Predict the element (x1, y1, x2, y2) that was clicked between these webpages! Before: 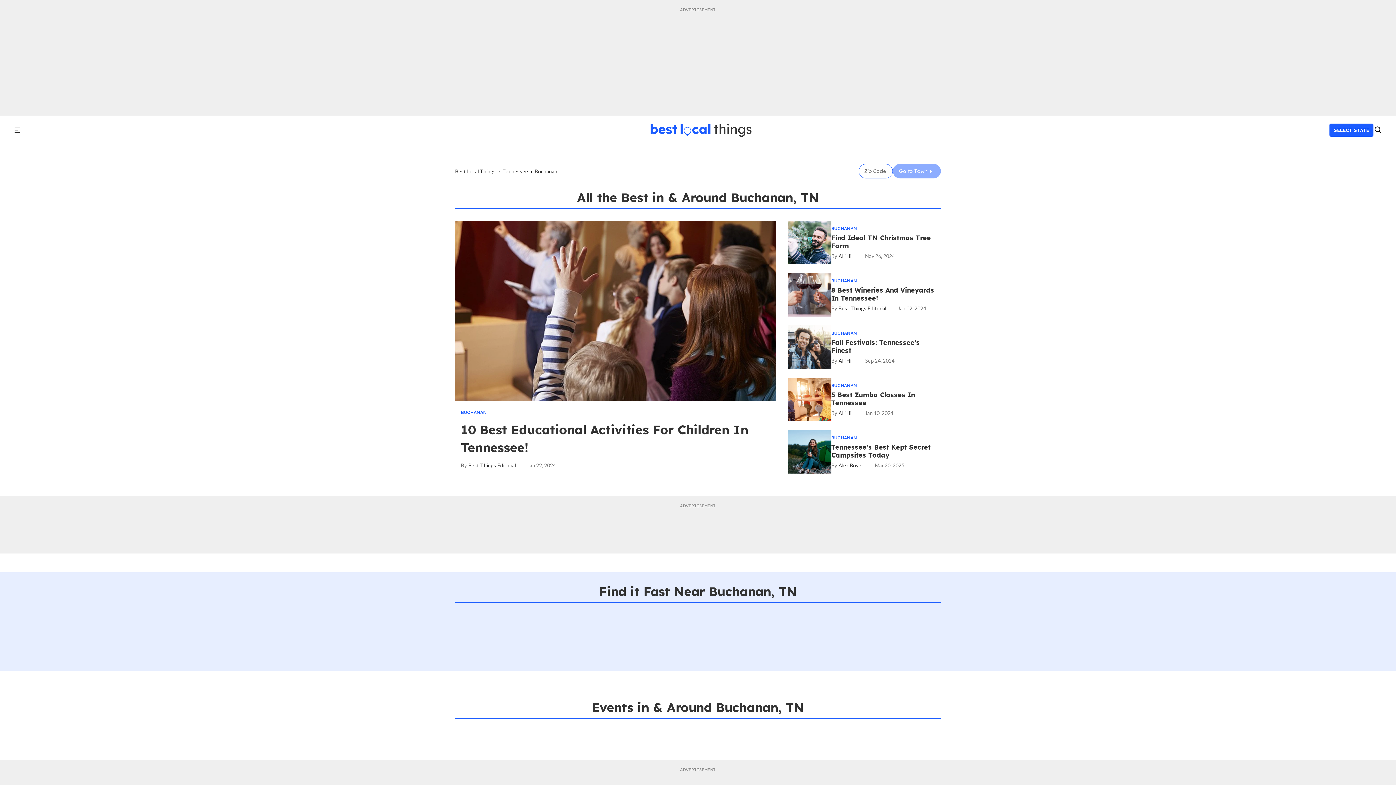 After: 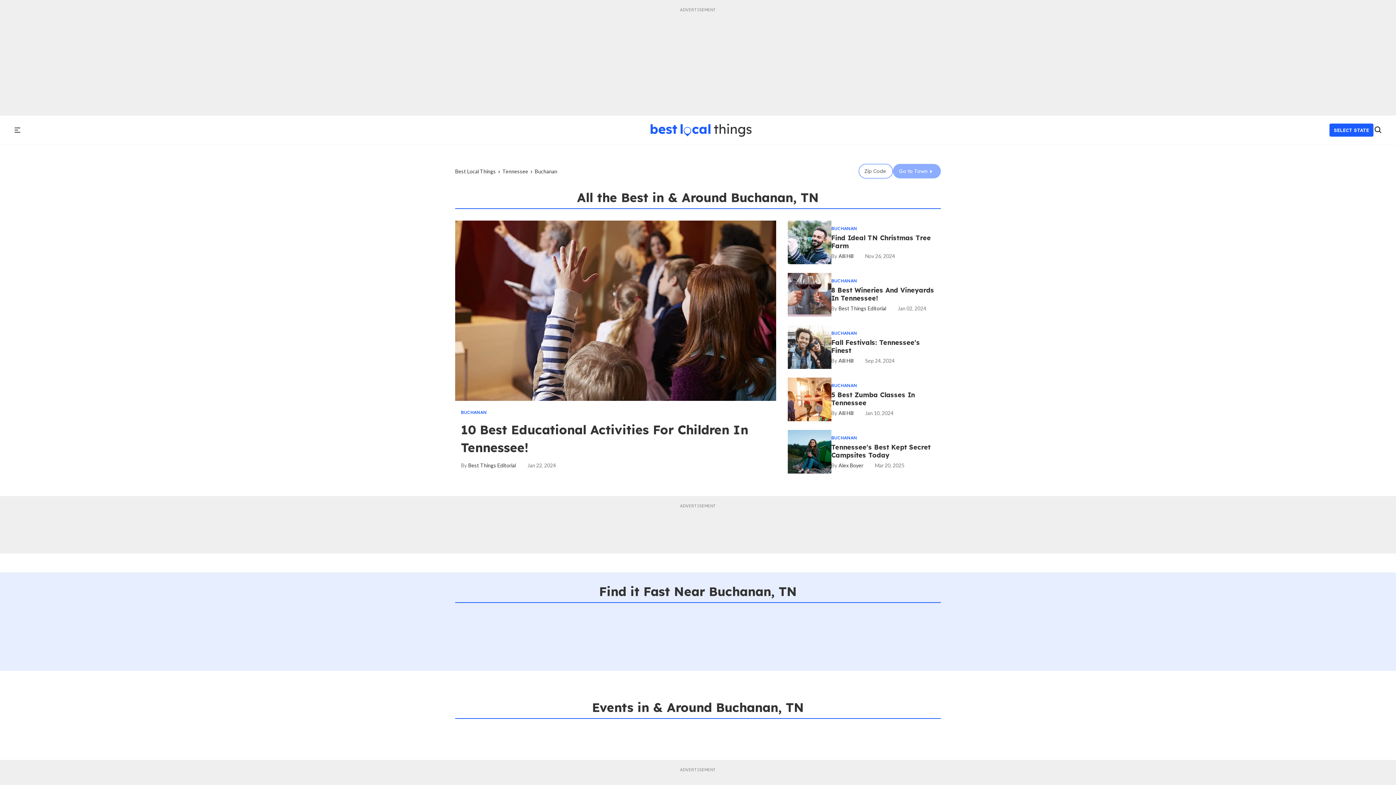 Action: label: BUCHANAN bbox: (461, 409, 486, 415)